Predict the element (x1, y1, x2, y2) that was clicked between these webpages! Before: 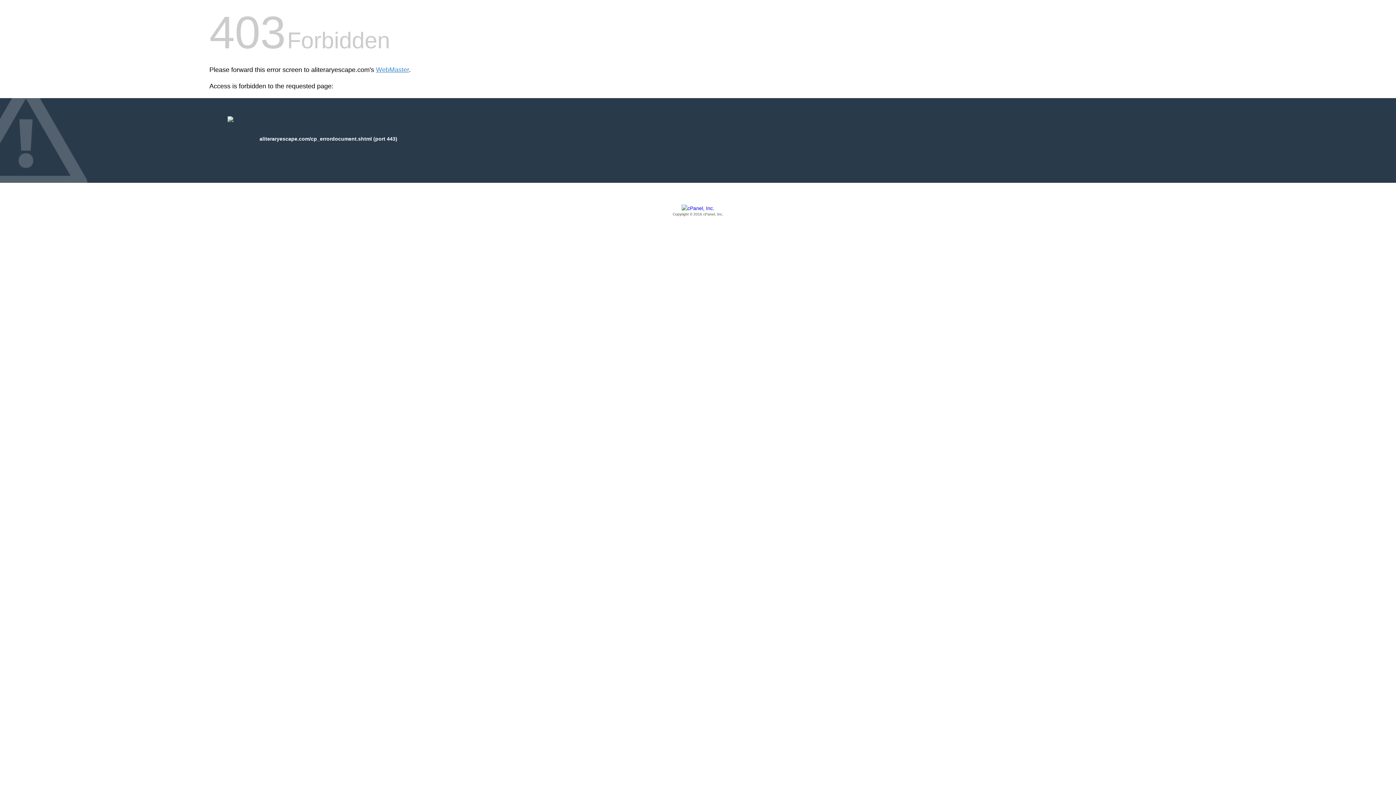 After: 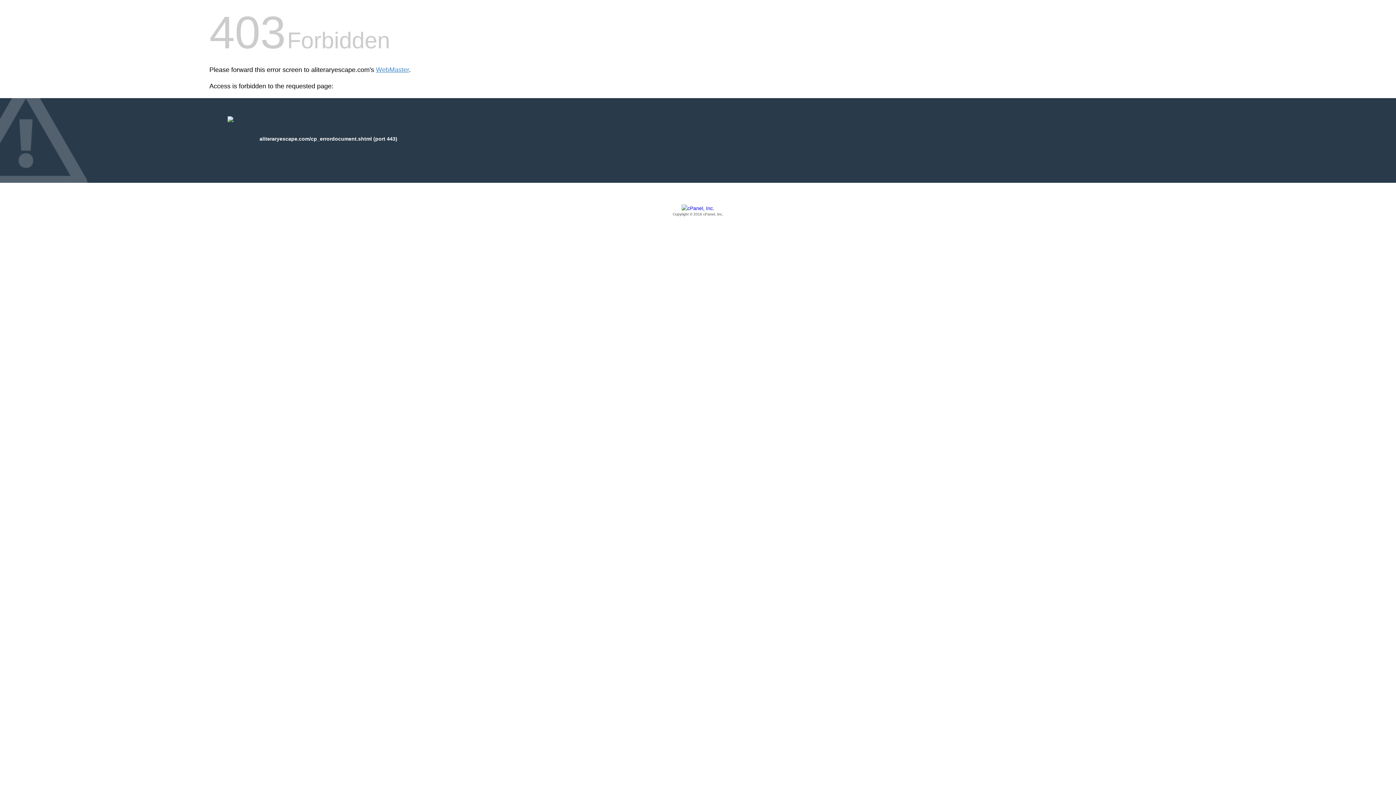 Action: bbox: (209, 205, 1186, 217) label: Copyright © 2016 cPanel, Inc.